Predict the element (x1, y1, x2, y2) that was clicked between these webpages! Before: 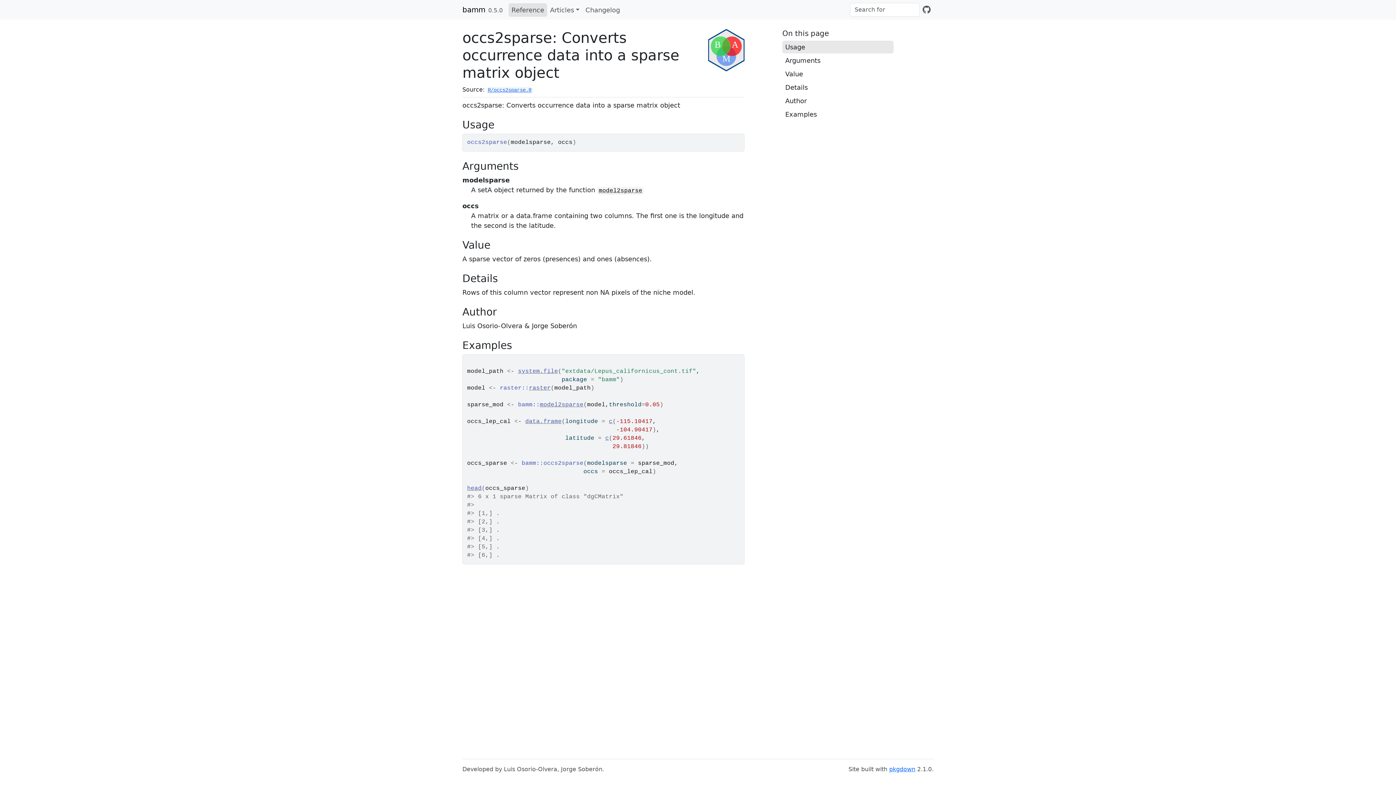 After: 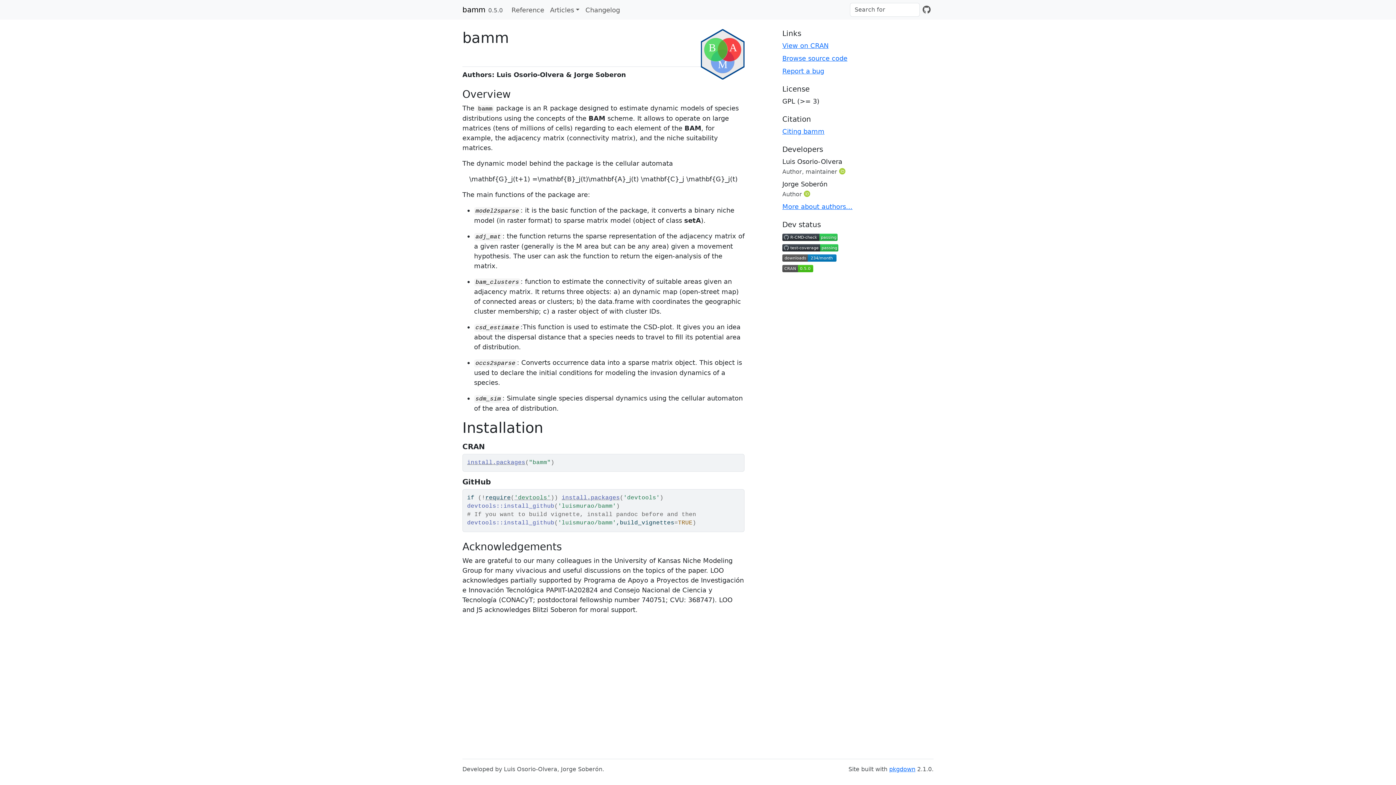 Action: label: bamm bbox: (462, 3, 485, 15)